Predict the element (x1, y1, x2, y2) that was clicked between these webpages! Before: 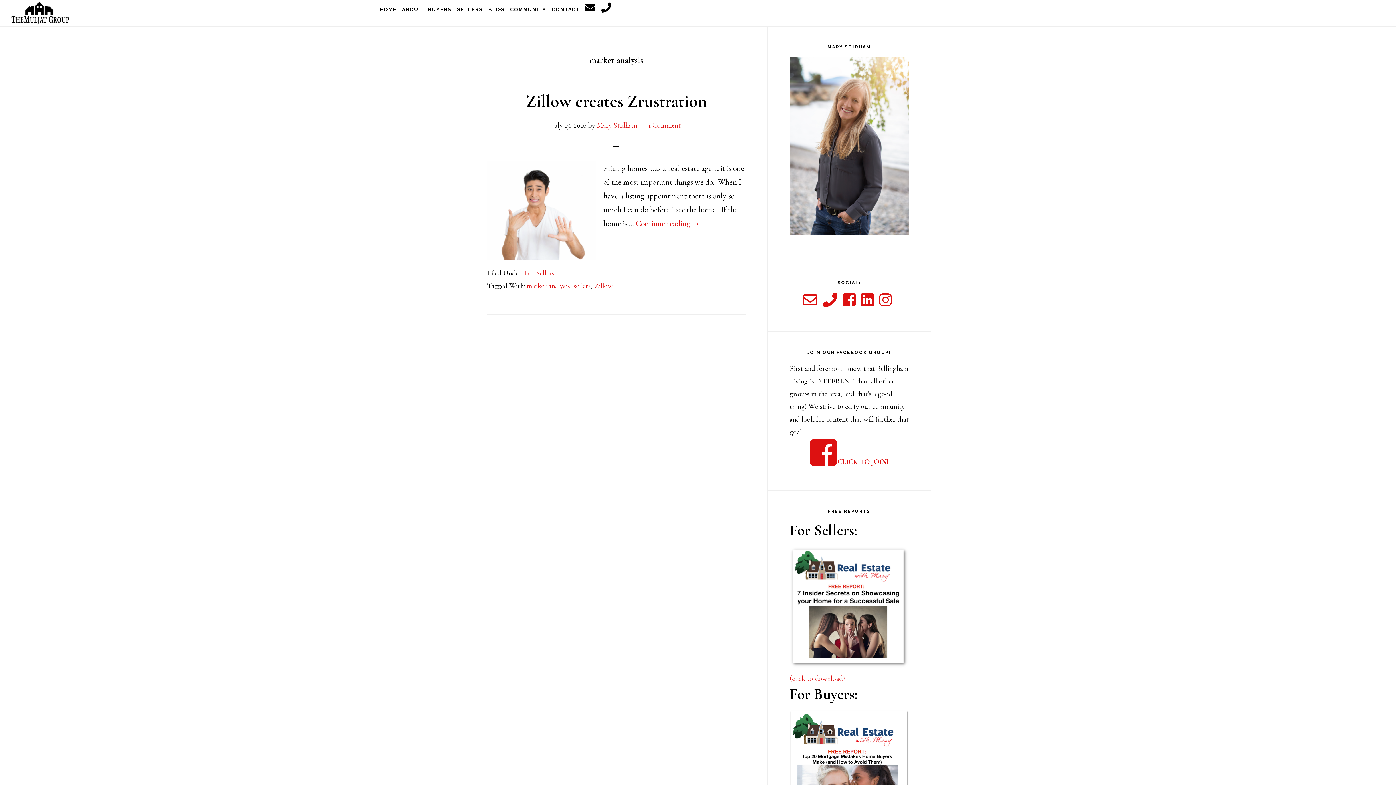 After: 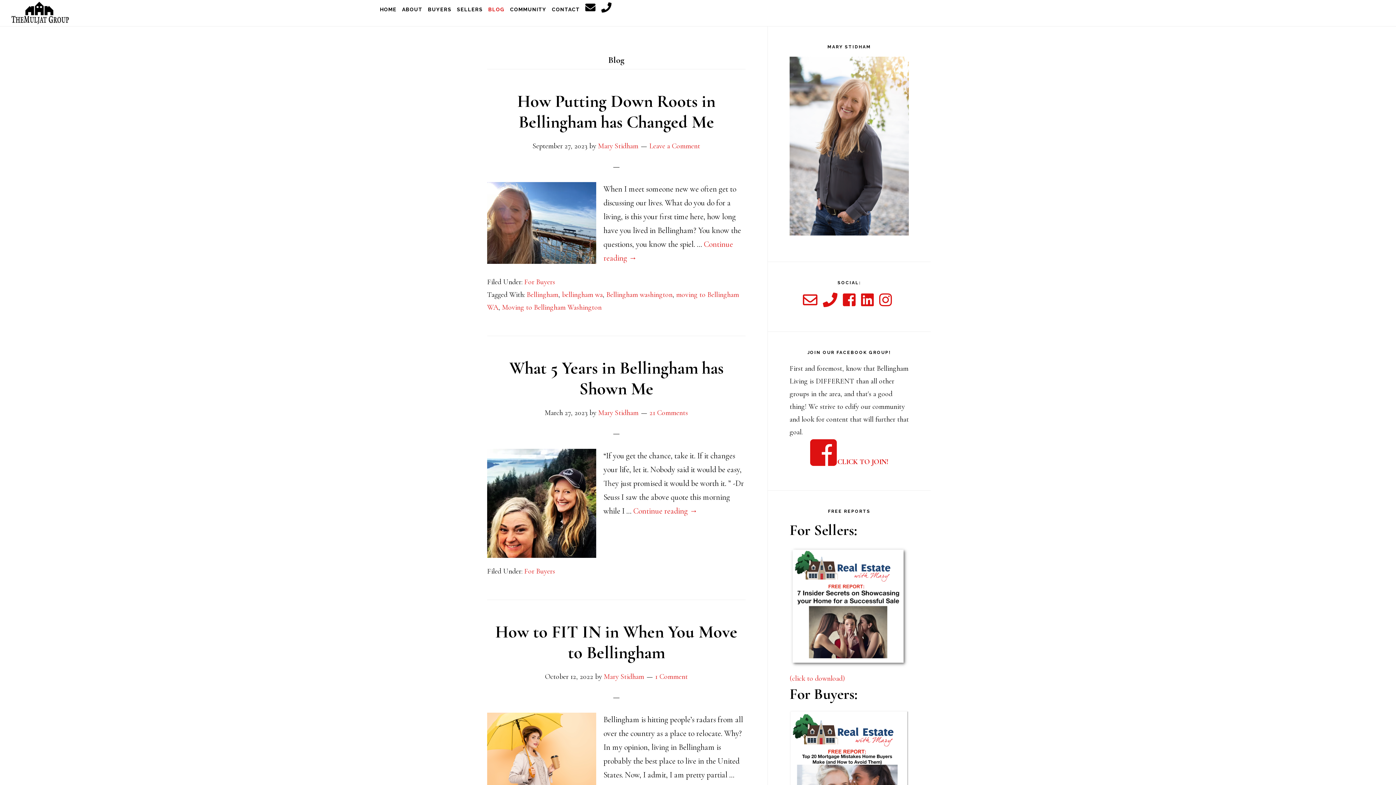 Action: bbox: (486, 5, 506, 13) label: BLOG